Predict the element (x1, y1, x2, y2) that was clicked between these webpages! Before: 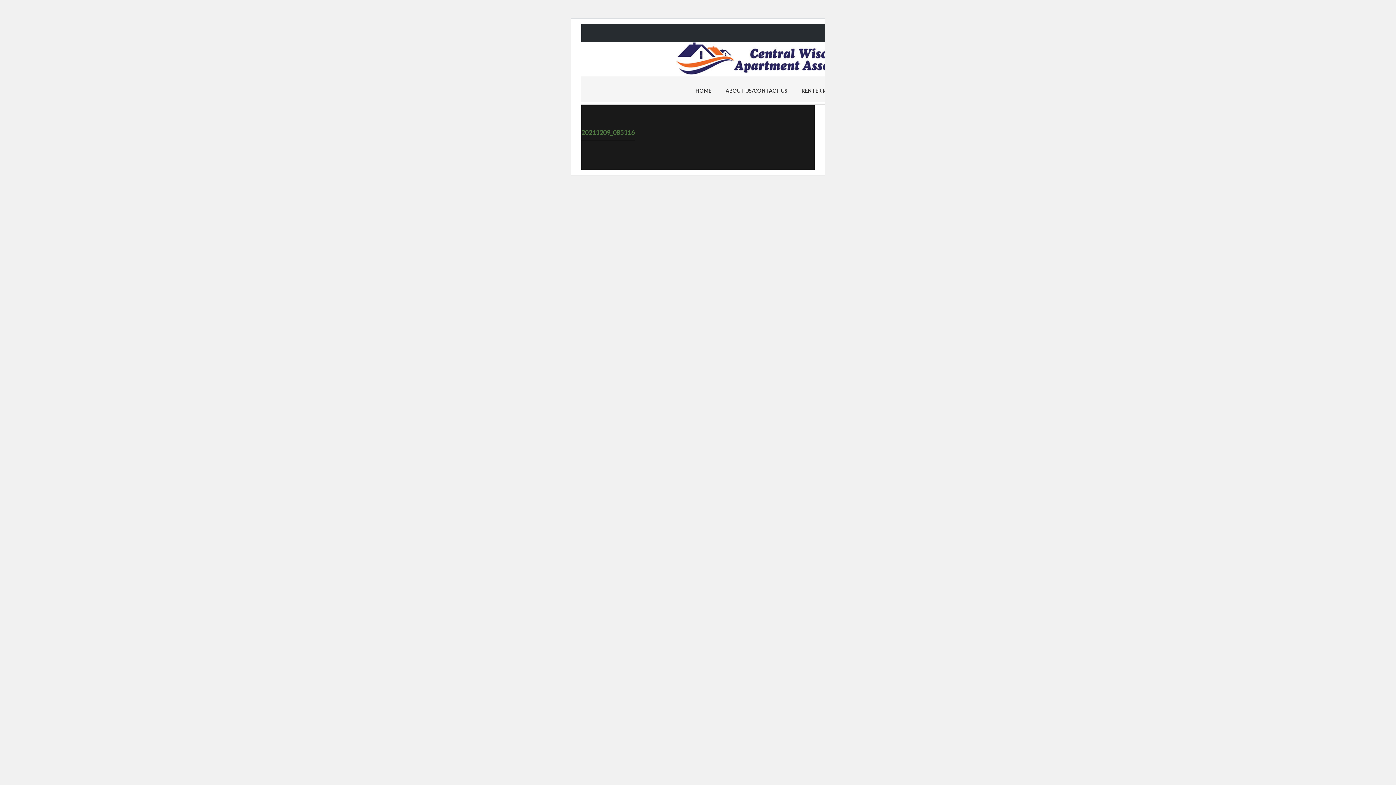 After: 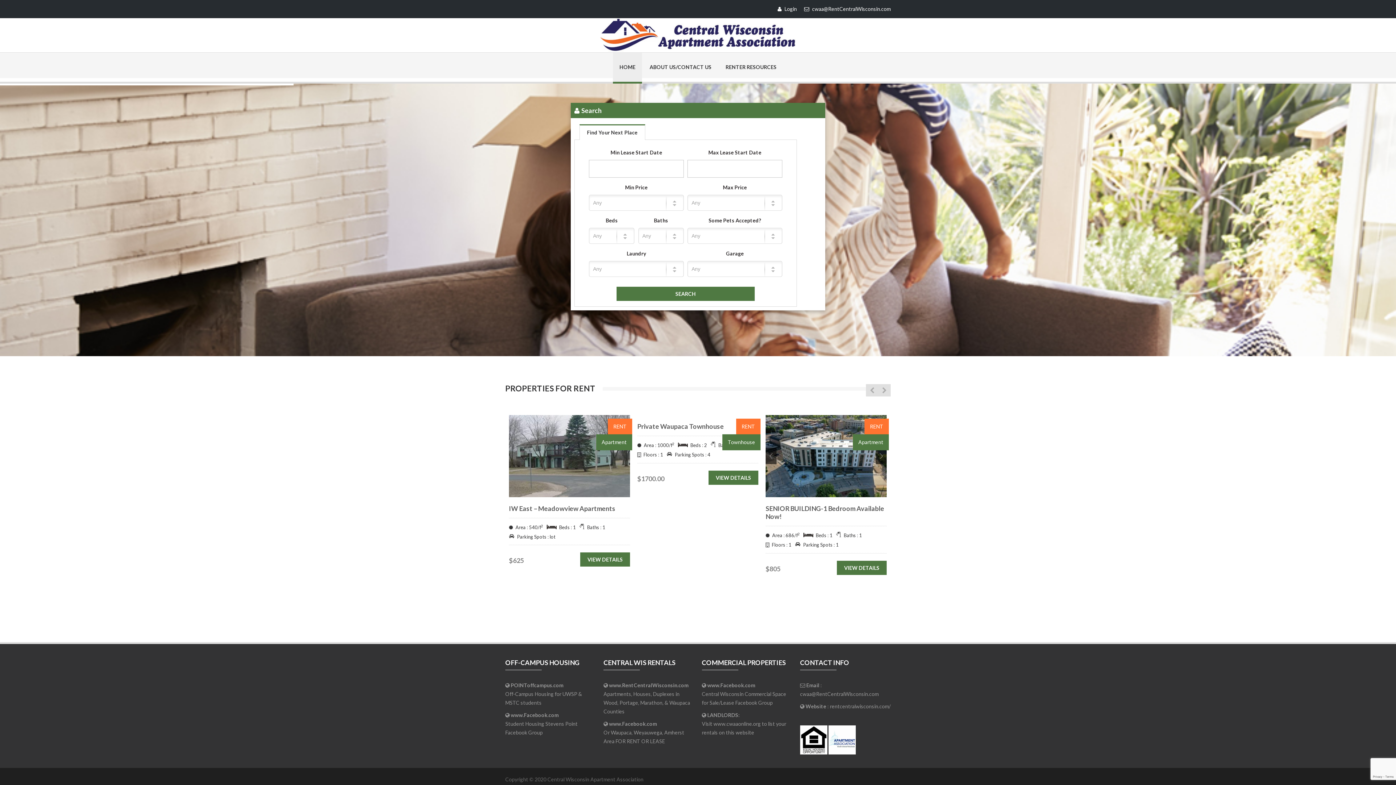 Action: bbox: (689, 85, 718, 96) label: HOME